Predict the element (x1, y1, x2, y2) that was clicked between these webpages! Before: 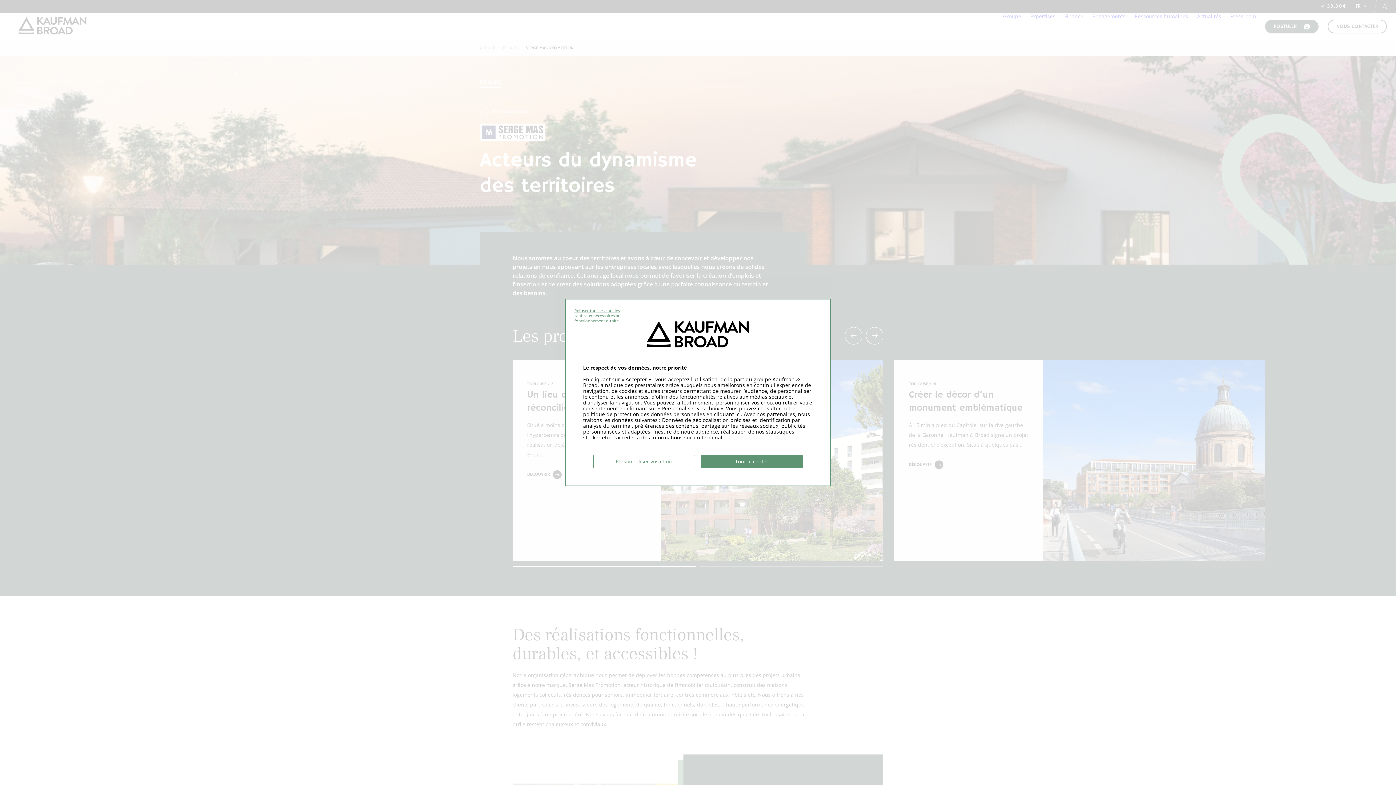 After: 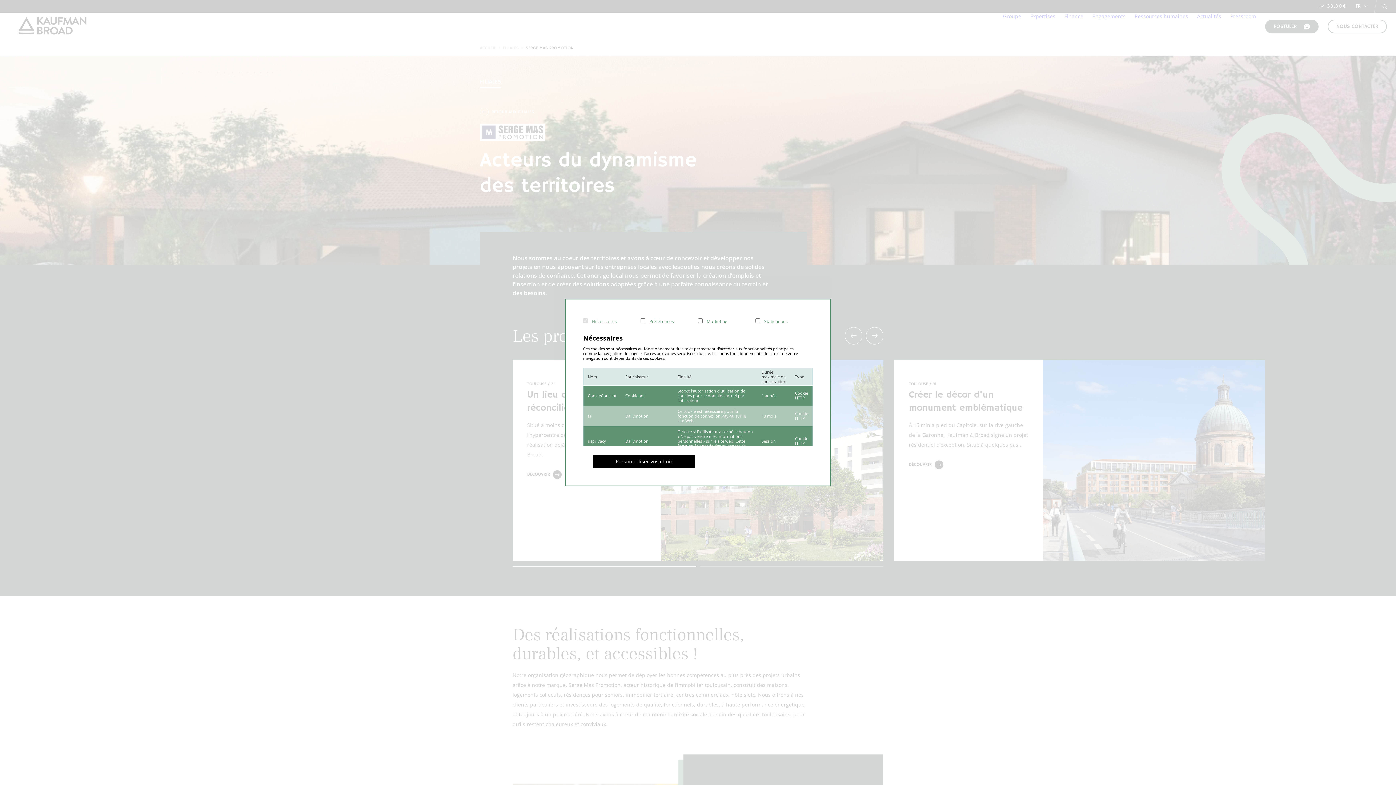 Action: bbox: (593, 455, 695, 468) label: Personnaliser vos choix